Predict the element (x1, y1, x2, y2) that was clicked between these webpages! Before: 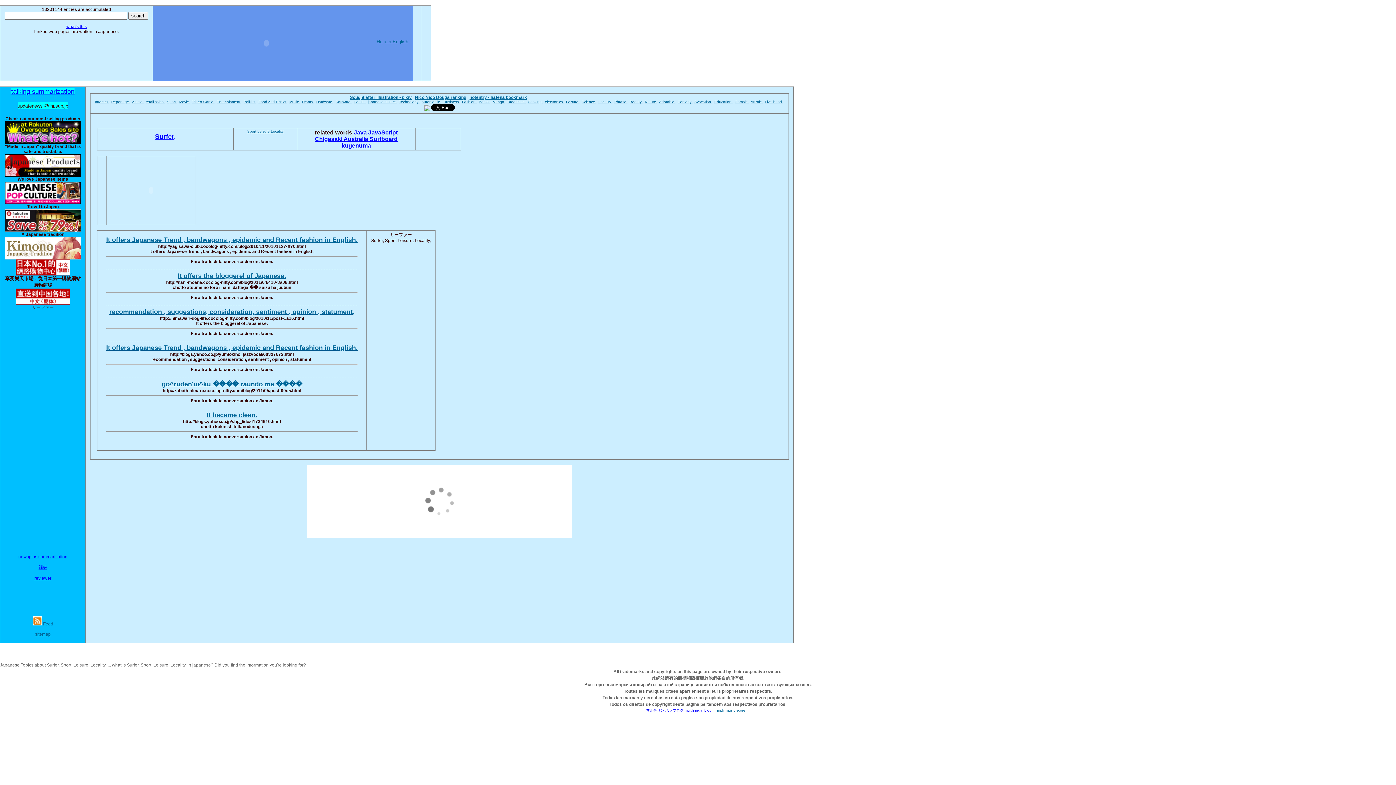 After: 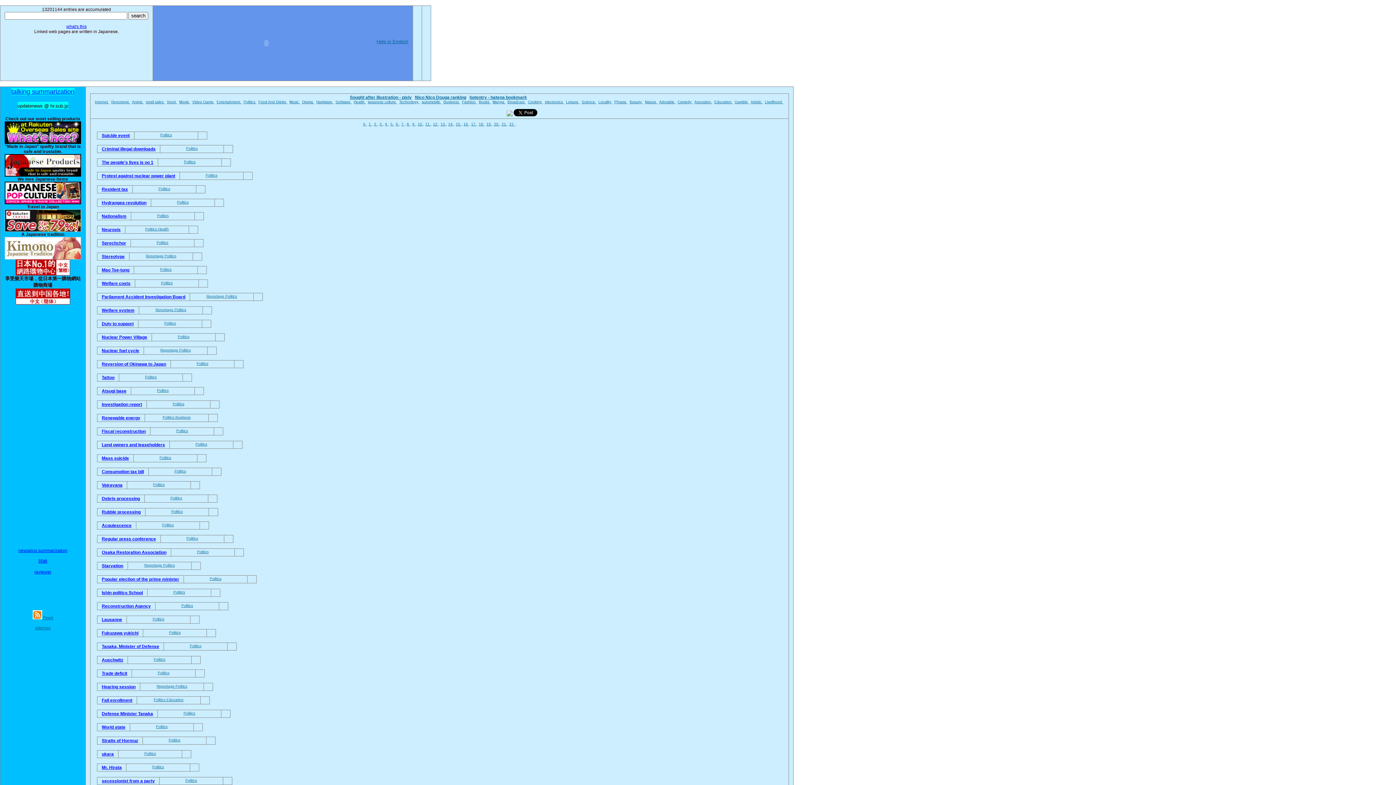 Action: bbox: (243, 100, 256, 104) label: Politics 